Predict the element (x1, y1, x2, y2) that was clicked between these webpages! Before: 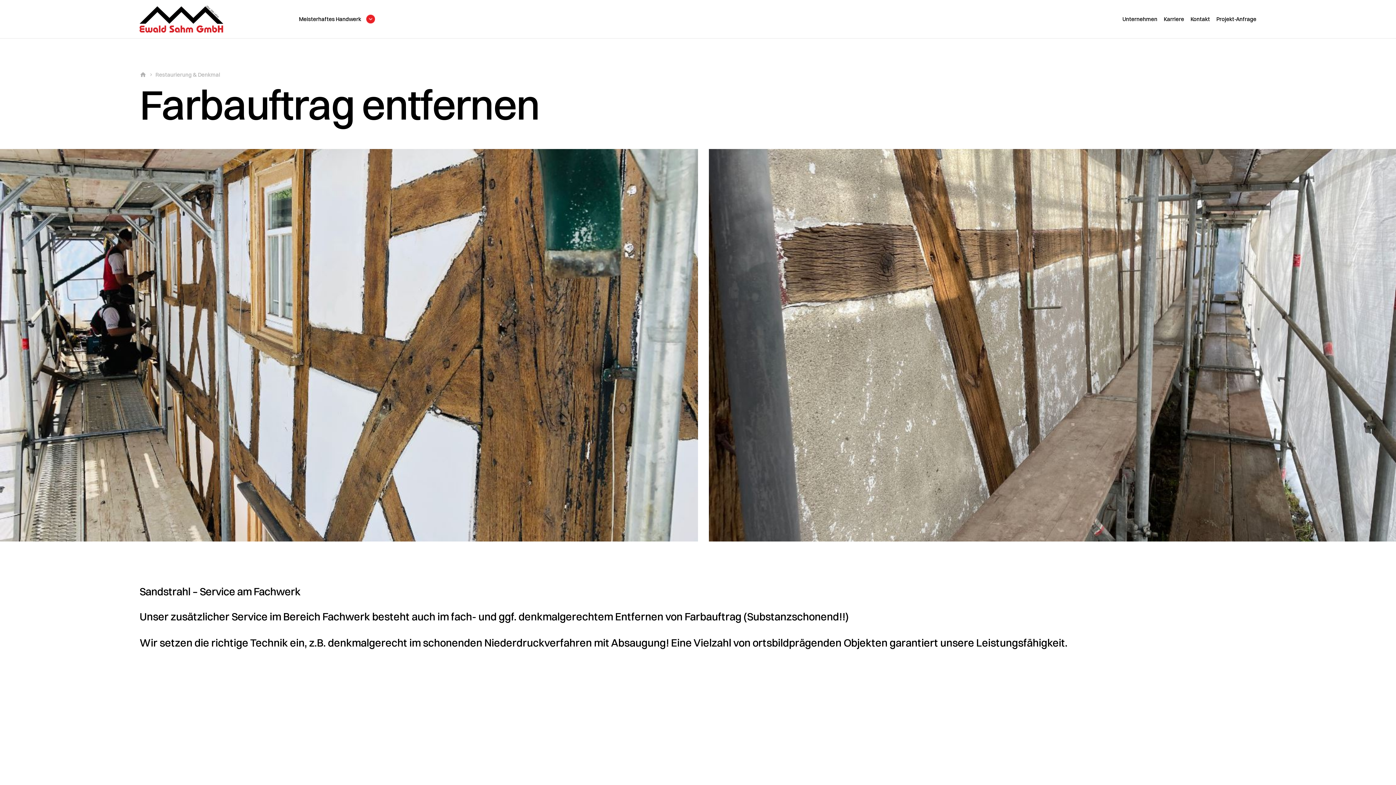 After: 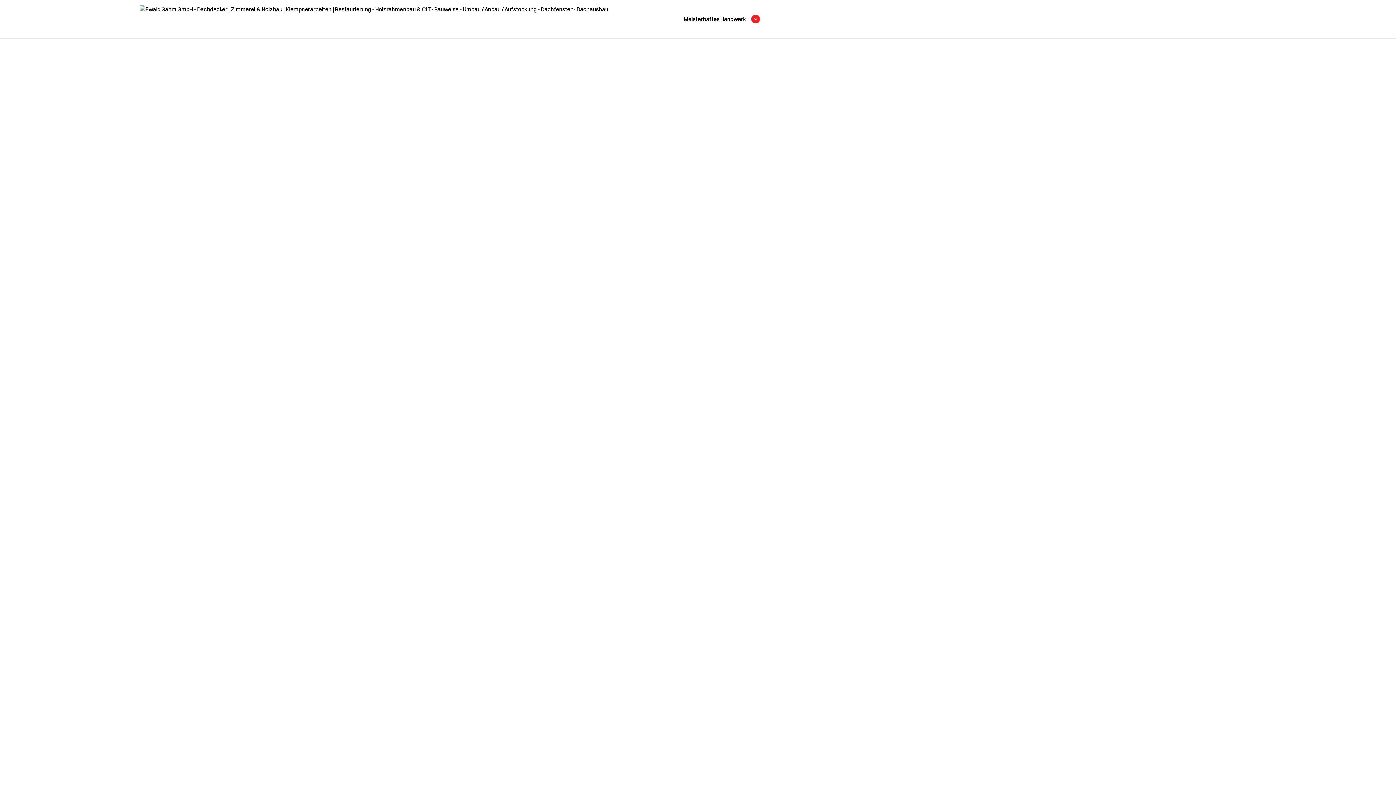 Action: bbox: (1122, 15, 1157, 23) label: Unternehmen